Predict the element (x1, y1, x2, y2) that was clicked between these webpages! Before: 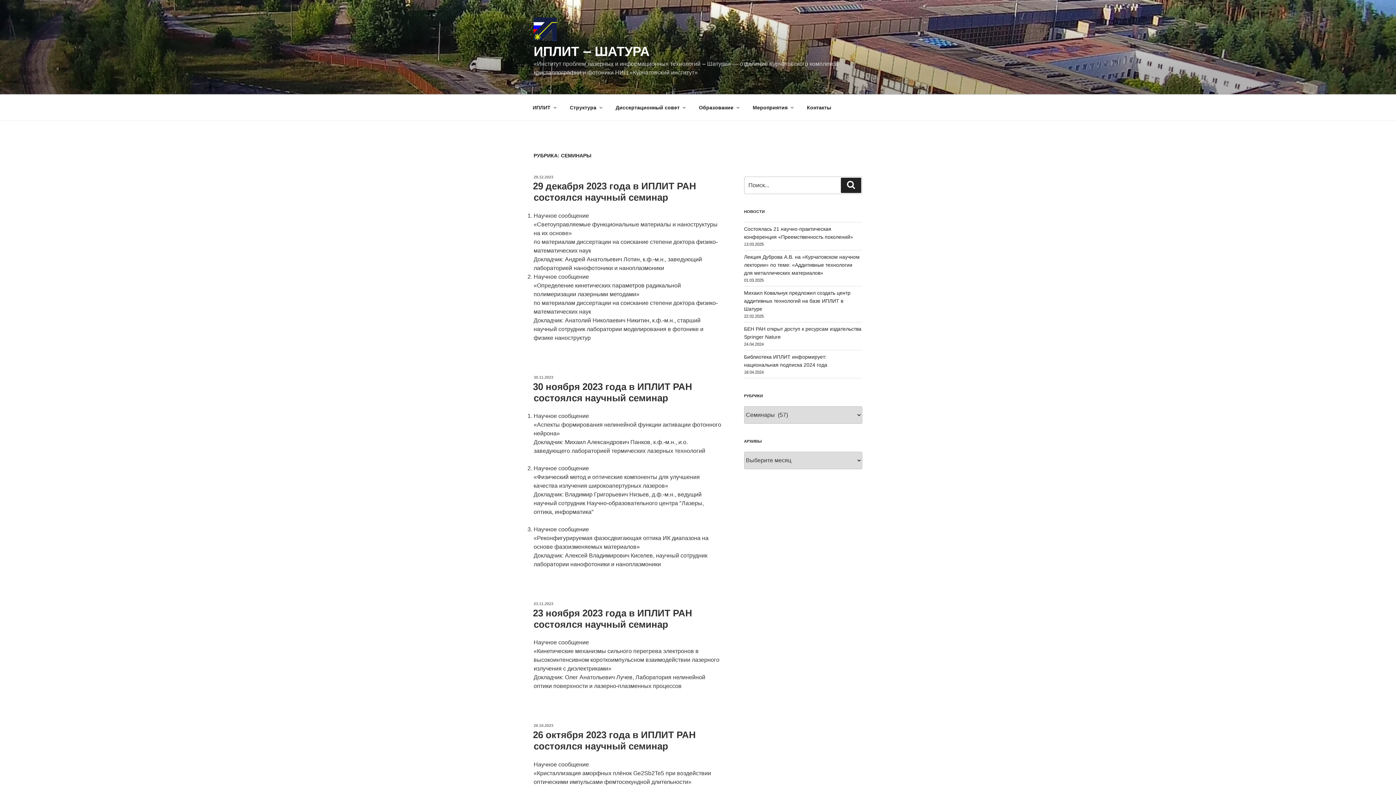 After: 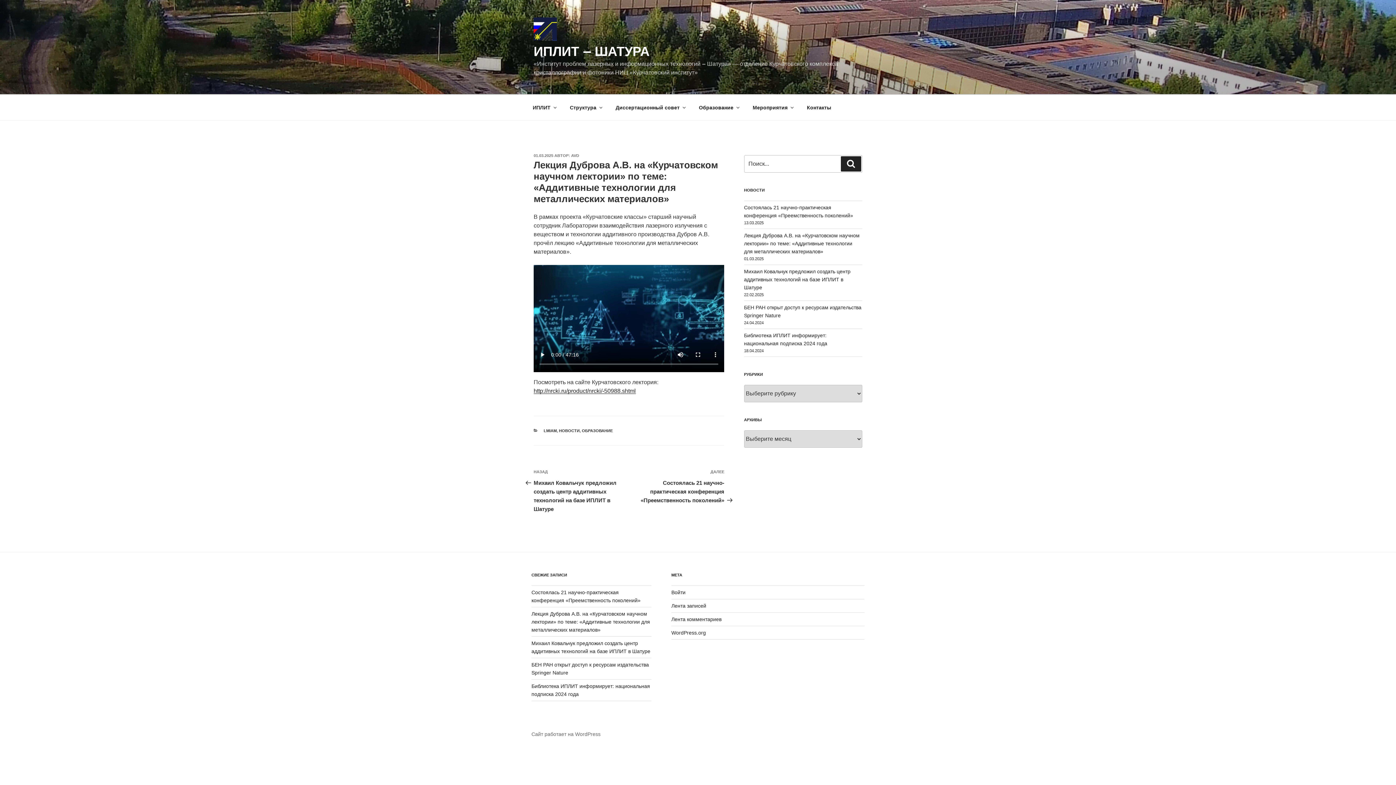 Action: label: Лекция Дуброва А.В. на «Курчатовском научном лектории» по теме: «Аддитивные технологии для металлических материалов» bbox: (744, 254, 859, 275)